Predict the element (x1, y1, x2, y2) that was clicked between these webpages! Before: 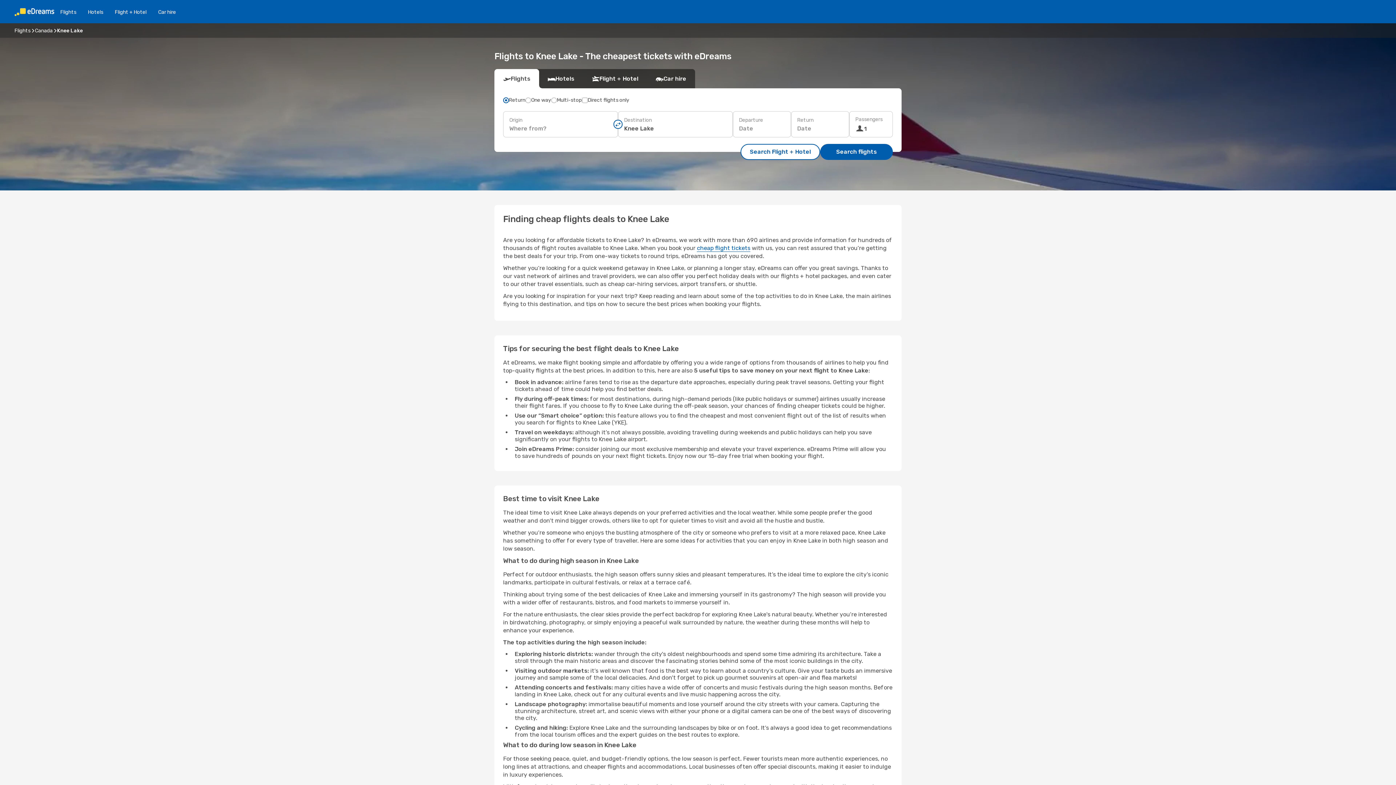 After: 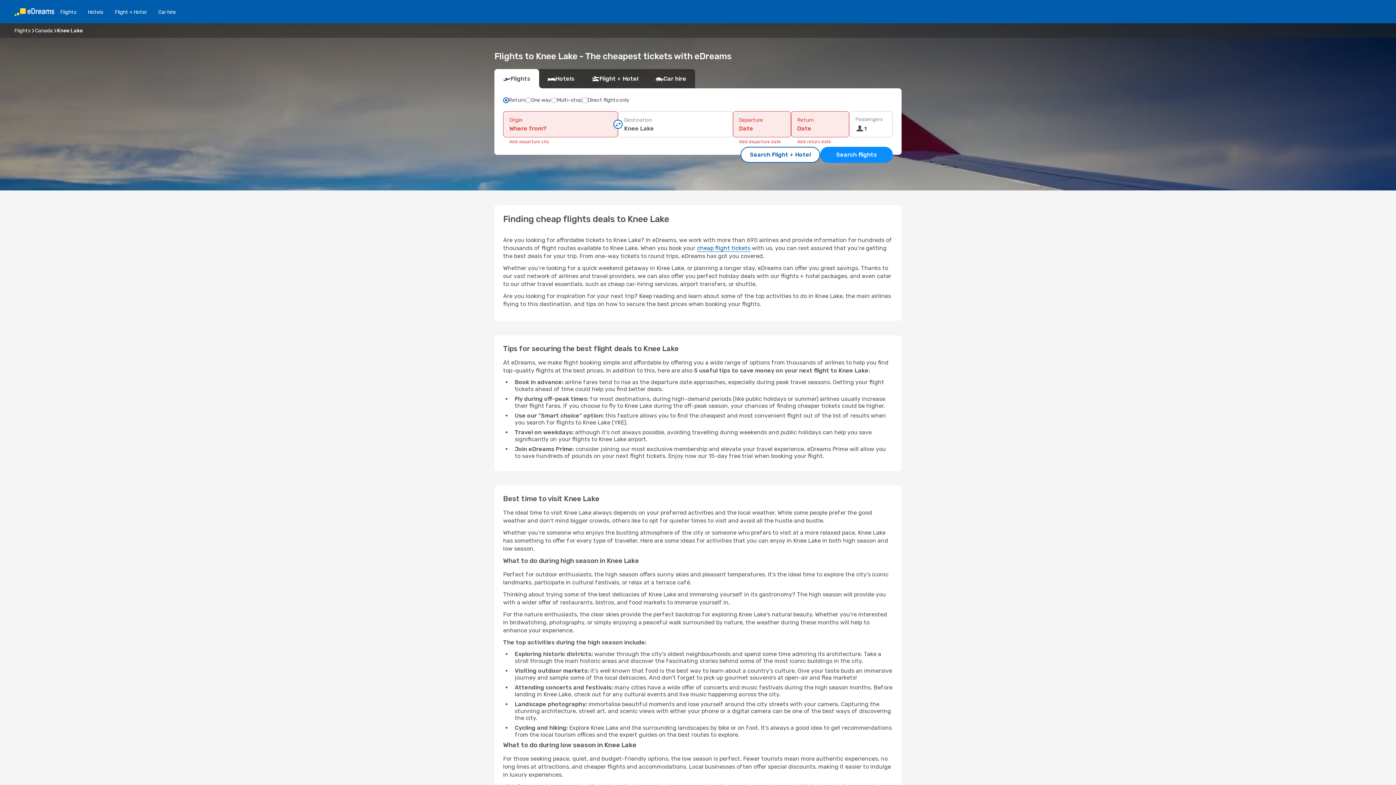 Action: bbox: (820, 144, 893, 160) label: Search flights